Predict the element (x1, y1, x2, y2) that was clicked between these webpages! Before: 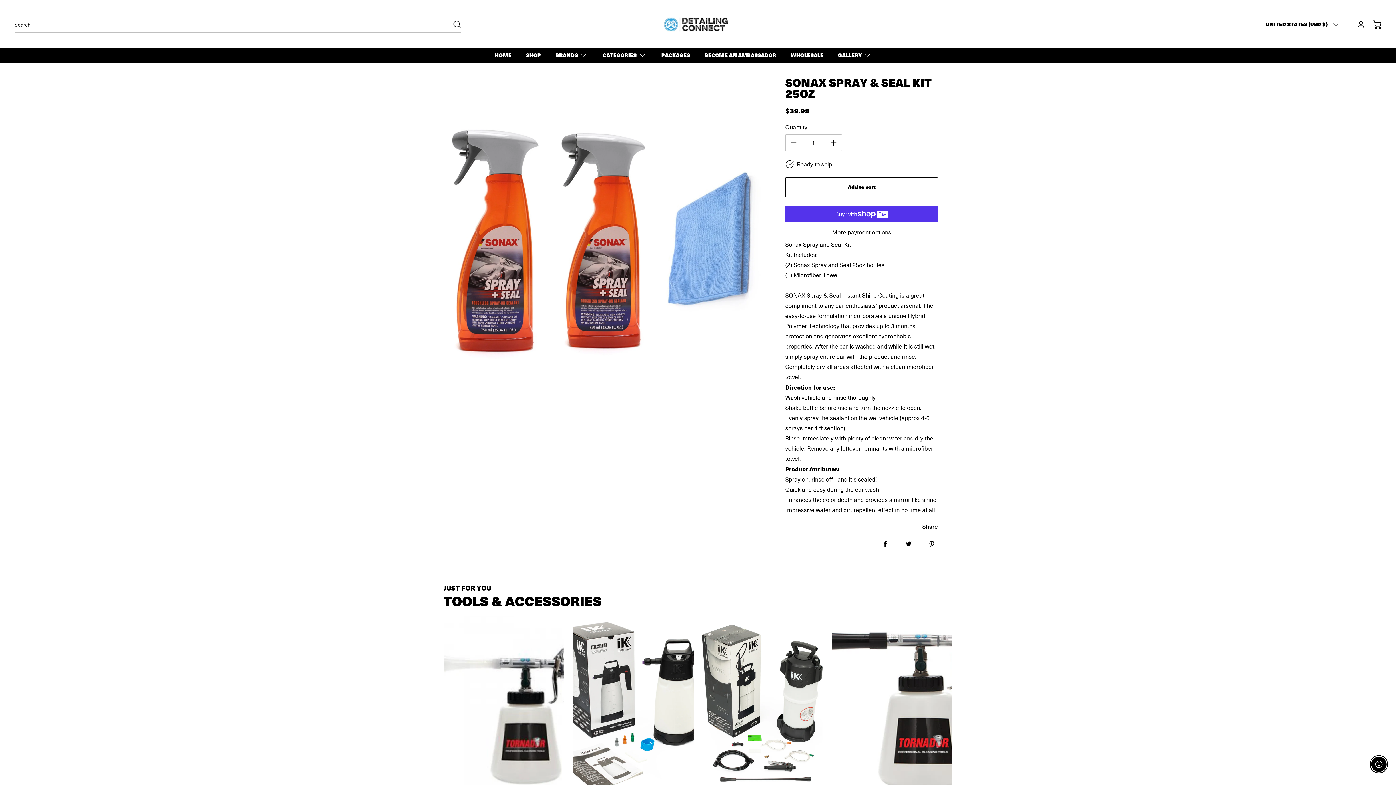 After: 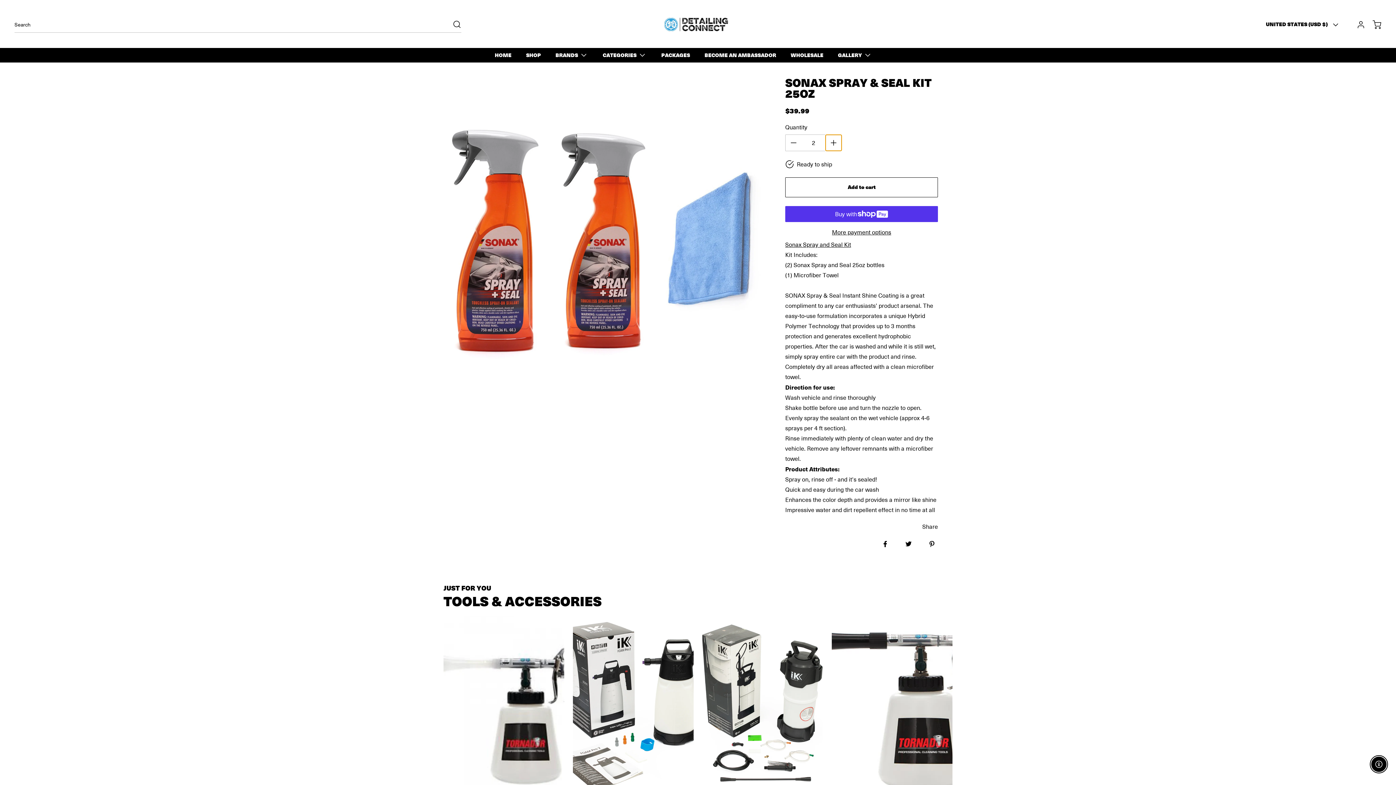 Action: bbox: (825, 134, 841, 150) label: Increase quantity for Sonax Spray &amp; Seal Kit 25oz